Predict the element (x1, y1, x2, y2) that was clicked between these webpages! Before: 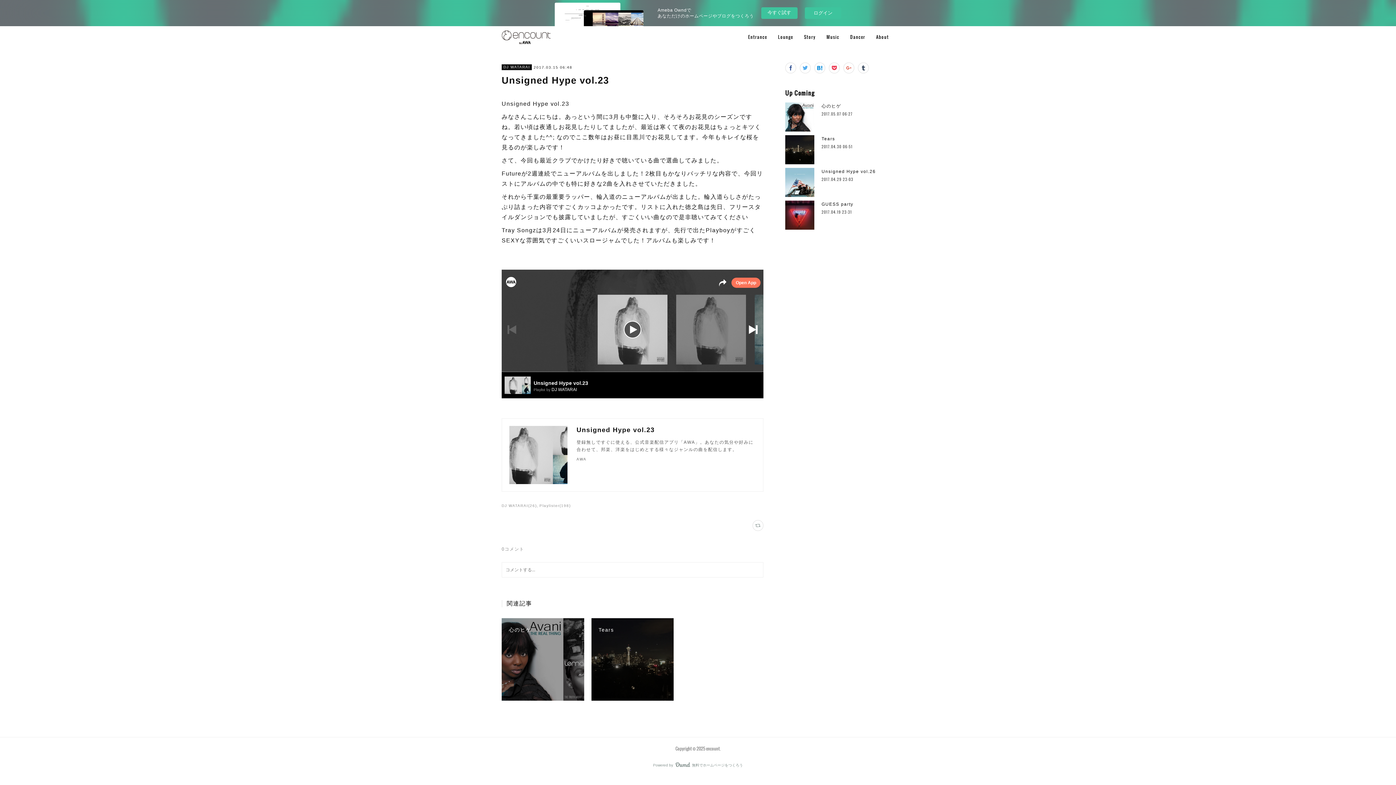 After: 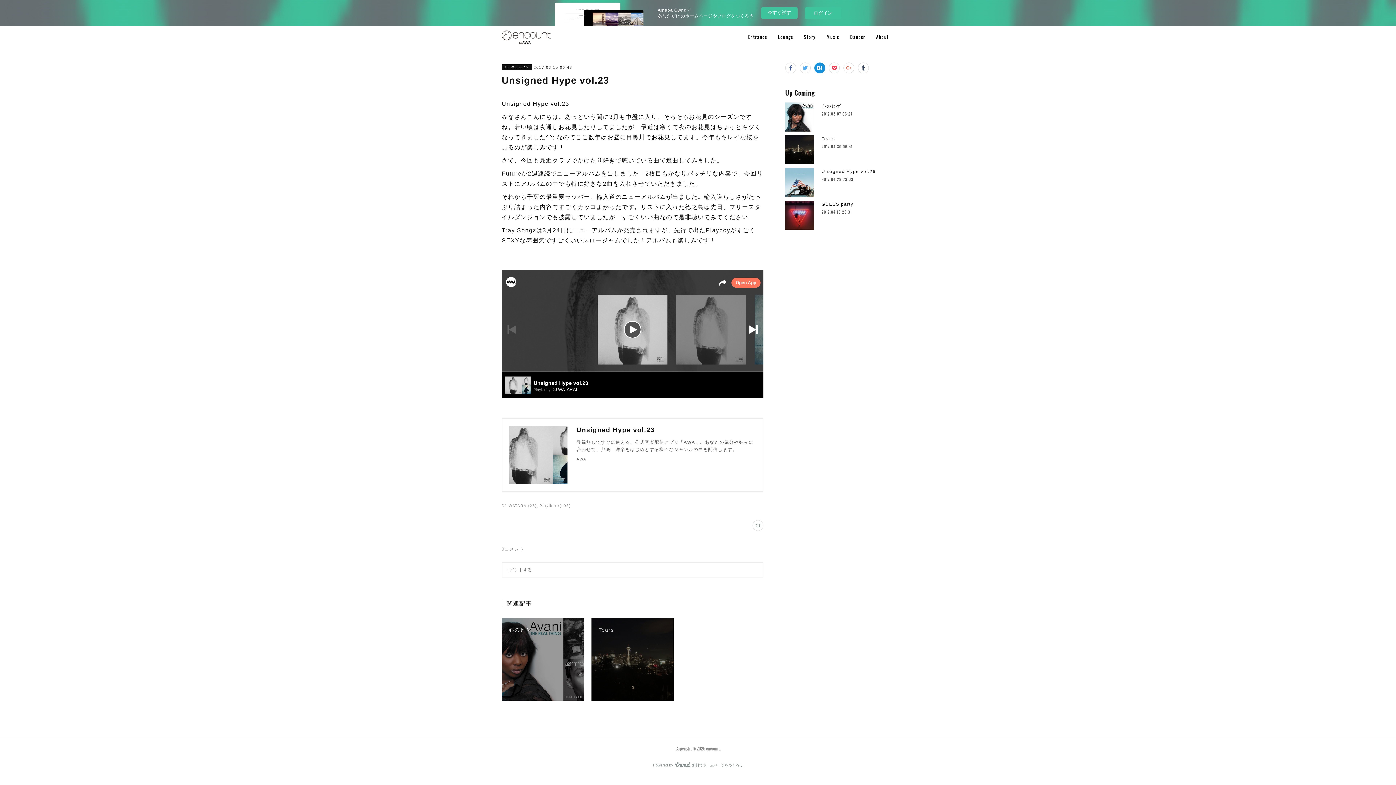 Action: bbox: (814, 62, 825, 73)